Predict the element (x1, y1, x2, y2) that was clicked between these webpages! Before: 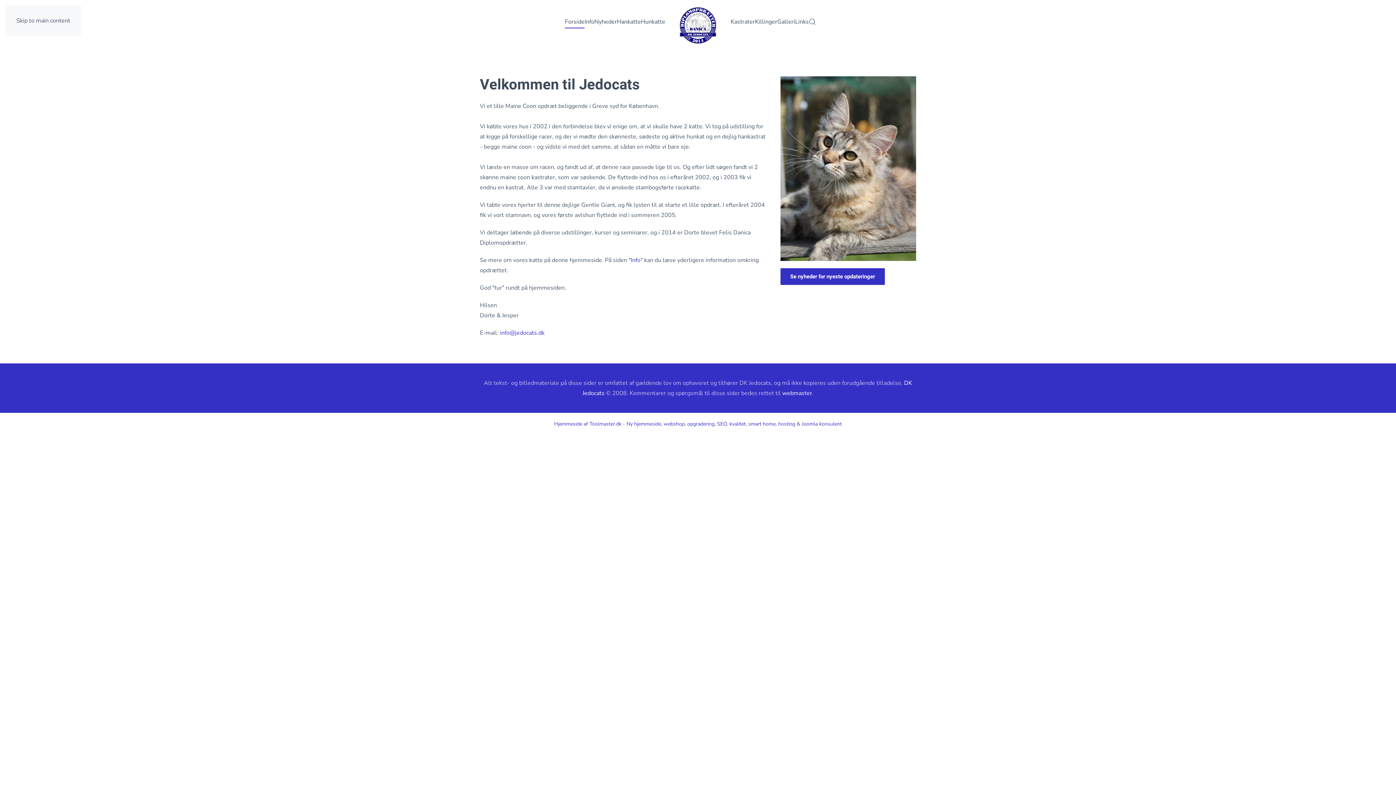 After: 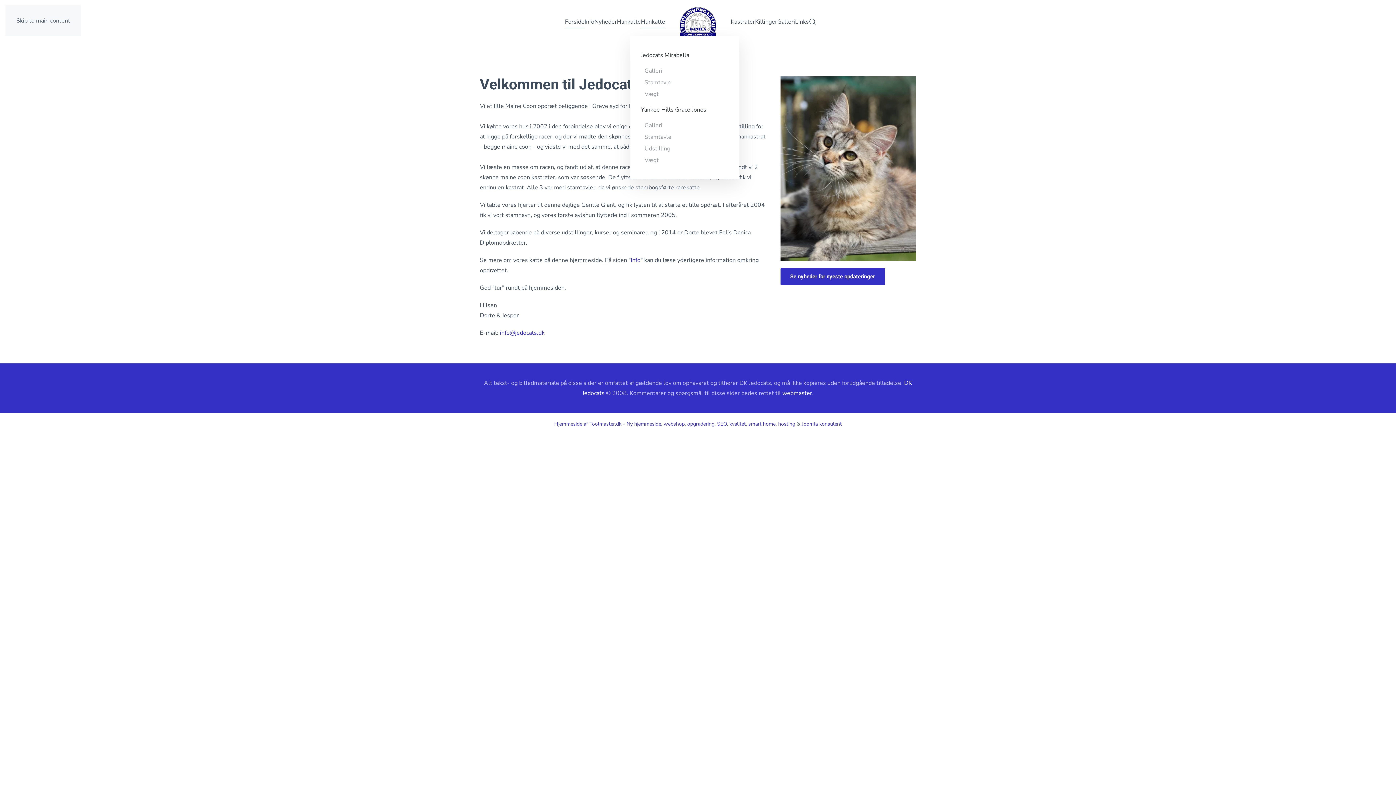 Action: label: Hunkatte bbox: (641, 7, 665, 36)